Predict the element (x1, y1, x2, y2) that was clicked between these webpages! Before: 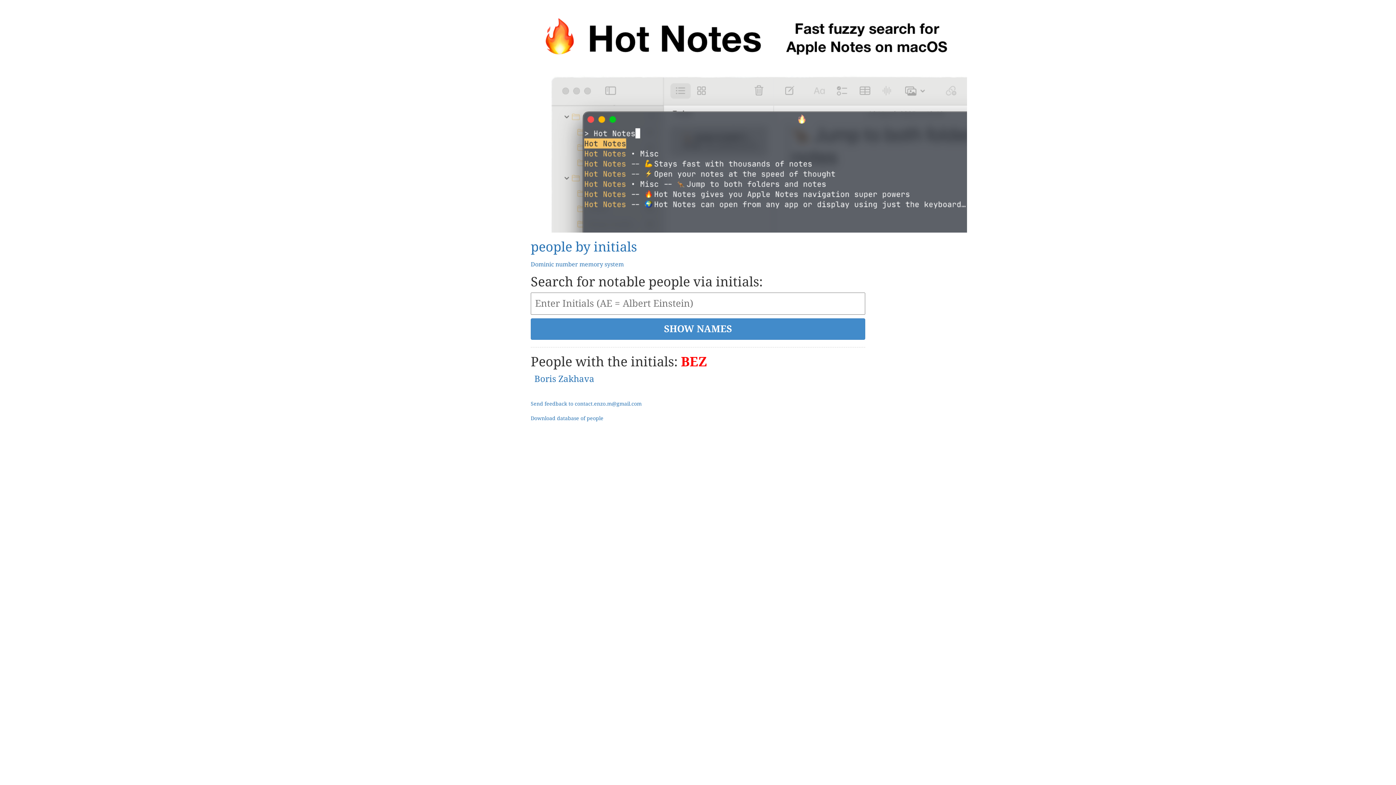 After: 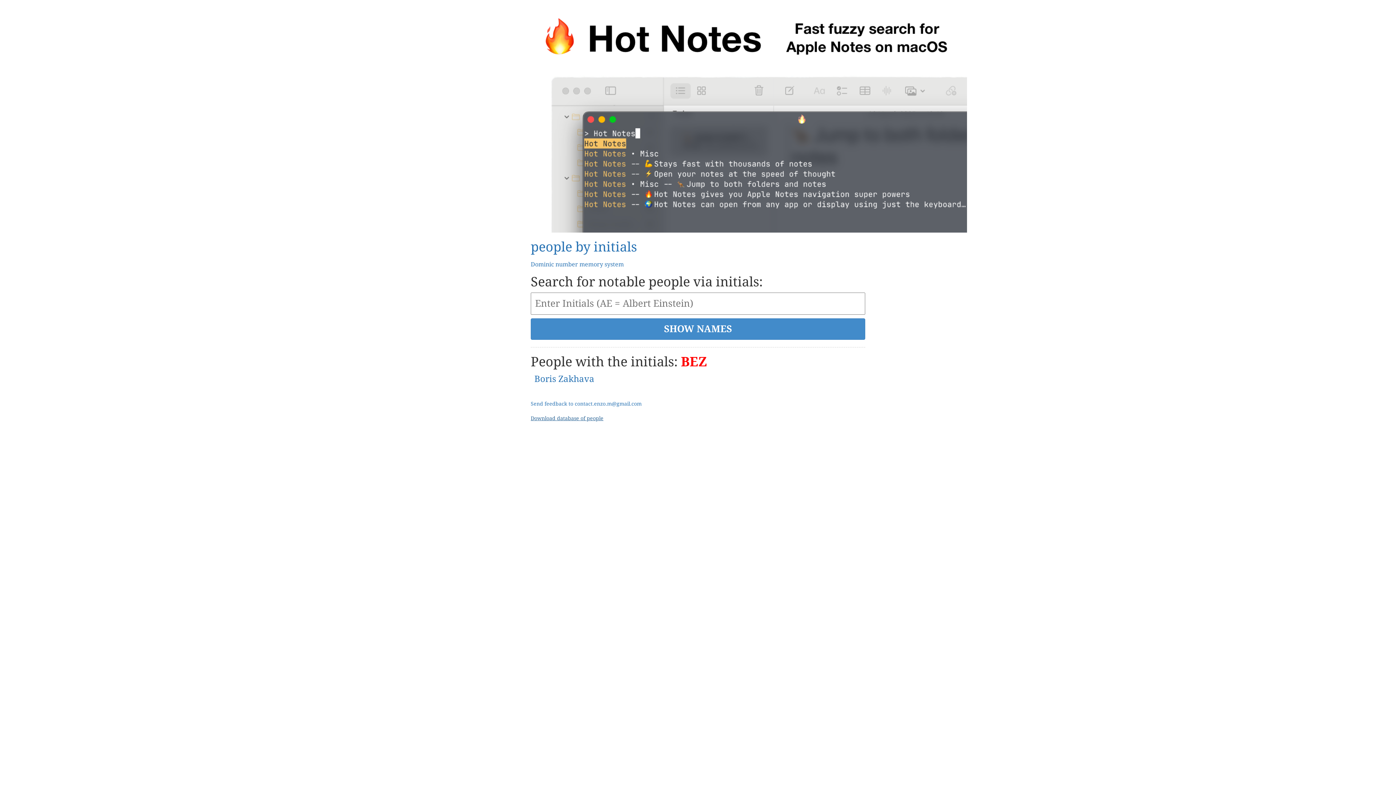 Action: label: Download database of people bbox: (530, 415, 603, 421)